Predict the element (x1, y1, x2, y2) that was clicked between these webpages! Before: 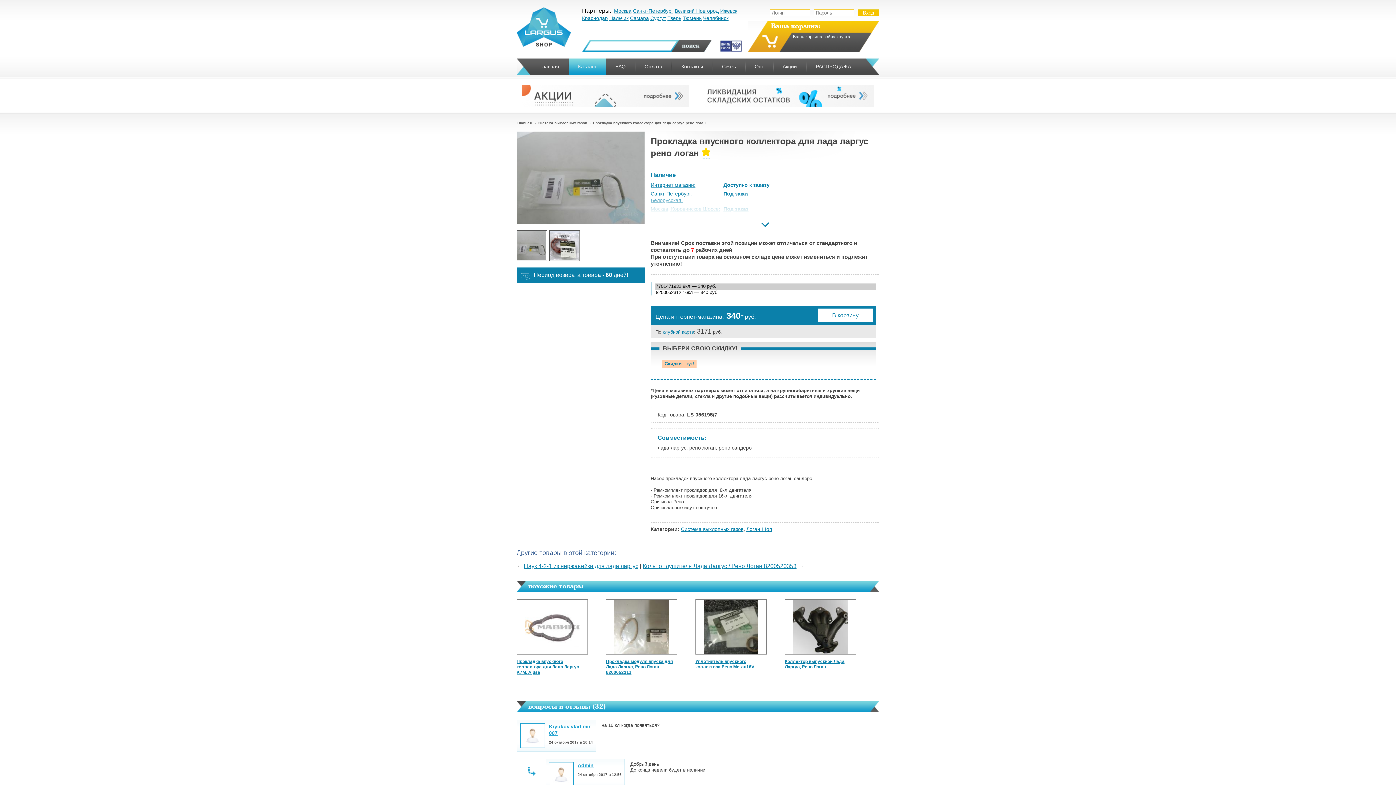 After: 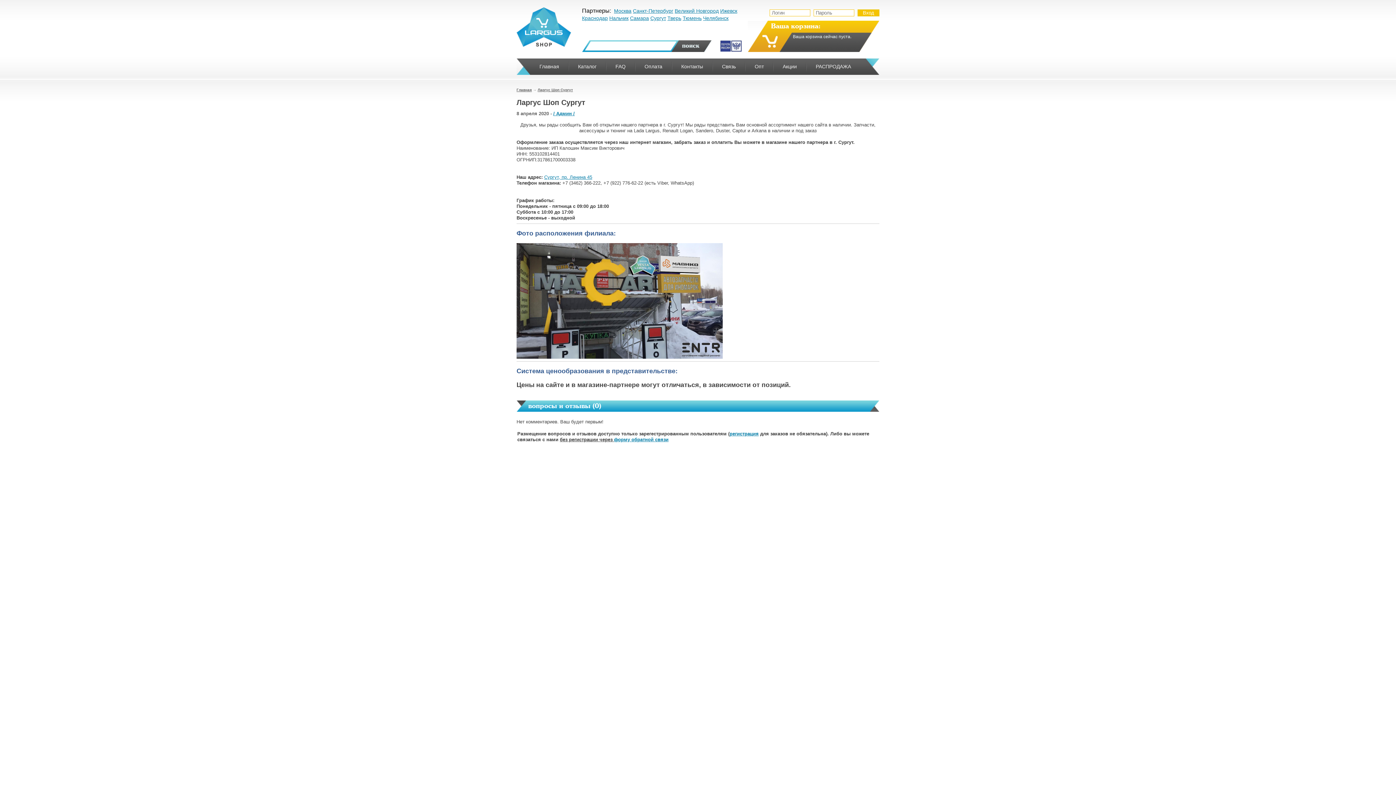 Action: bbox: (650, 15, 666, 21) label: Сургут